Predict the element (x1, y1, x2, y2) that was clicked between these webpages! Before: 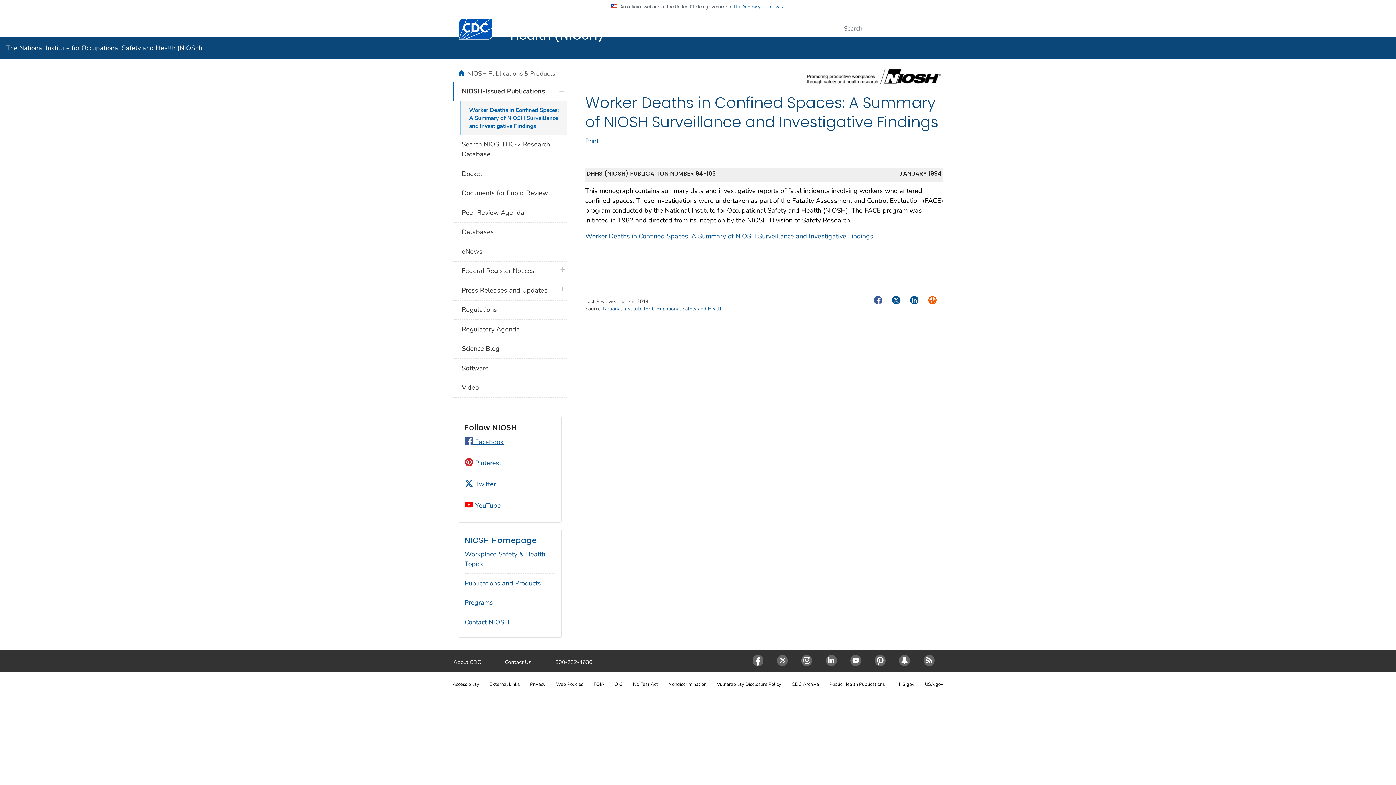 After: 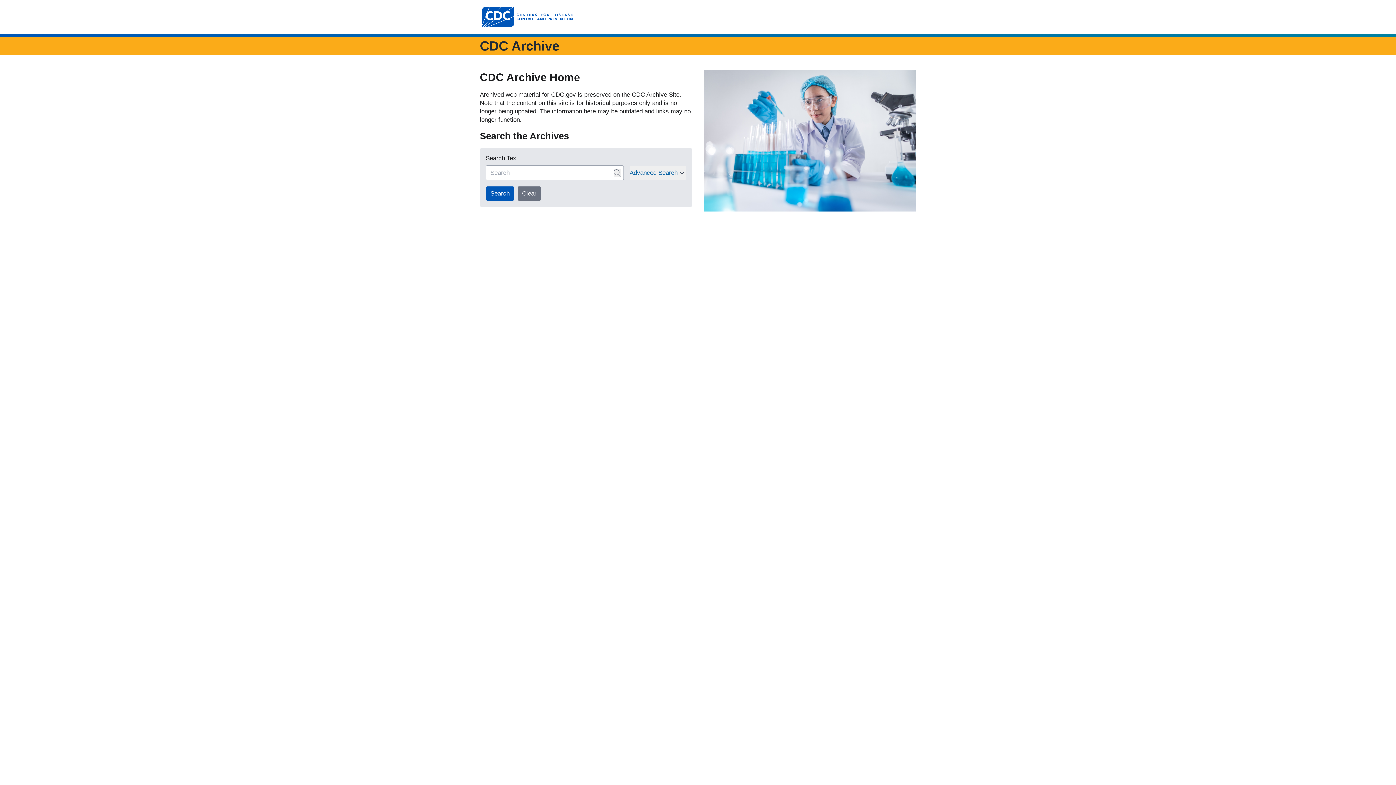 Action: label: CDC Archive bbox: (791, 681, 819, 687)